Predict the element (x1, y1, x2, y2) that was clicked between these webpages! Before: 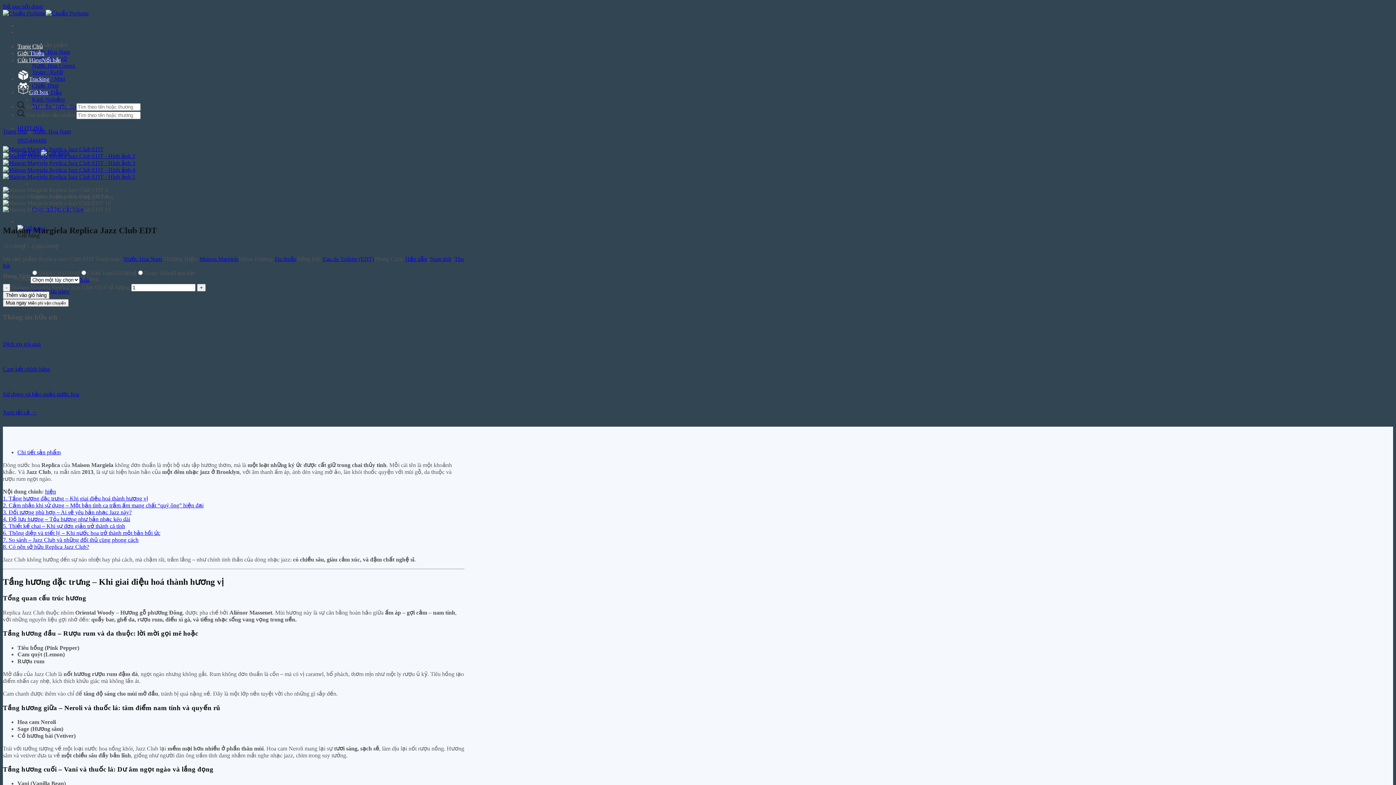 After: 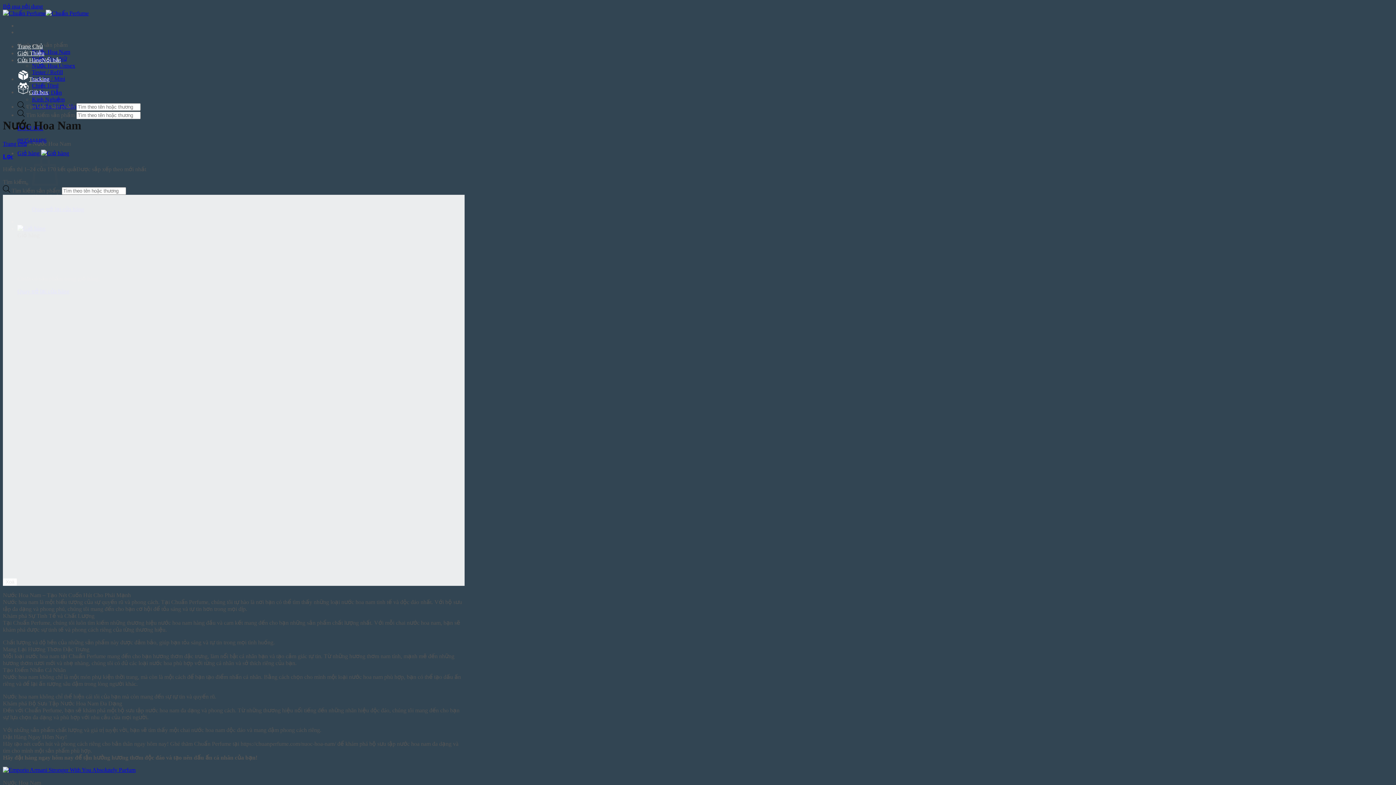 Action: label: Nước Hoa Nam bbox: (32, 48, 70, 54)